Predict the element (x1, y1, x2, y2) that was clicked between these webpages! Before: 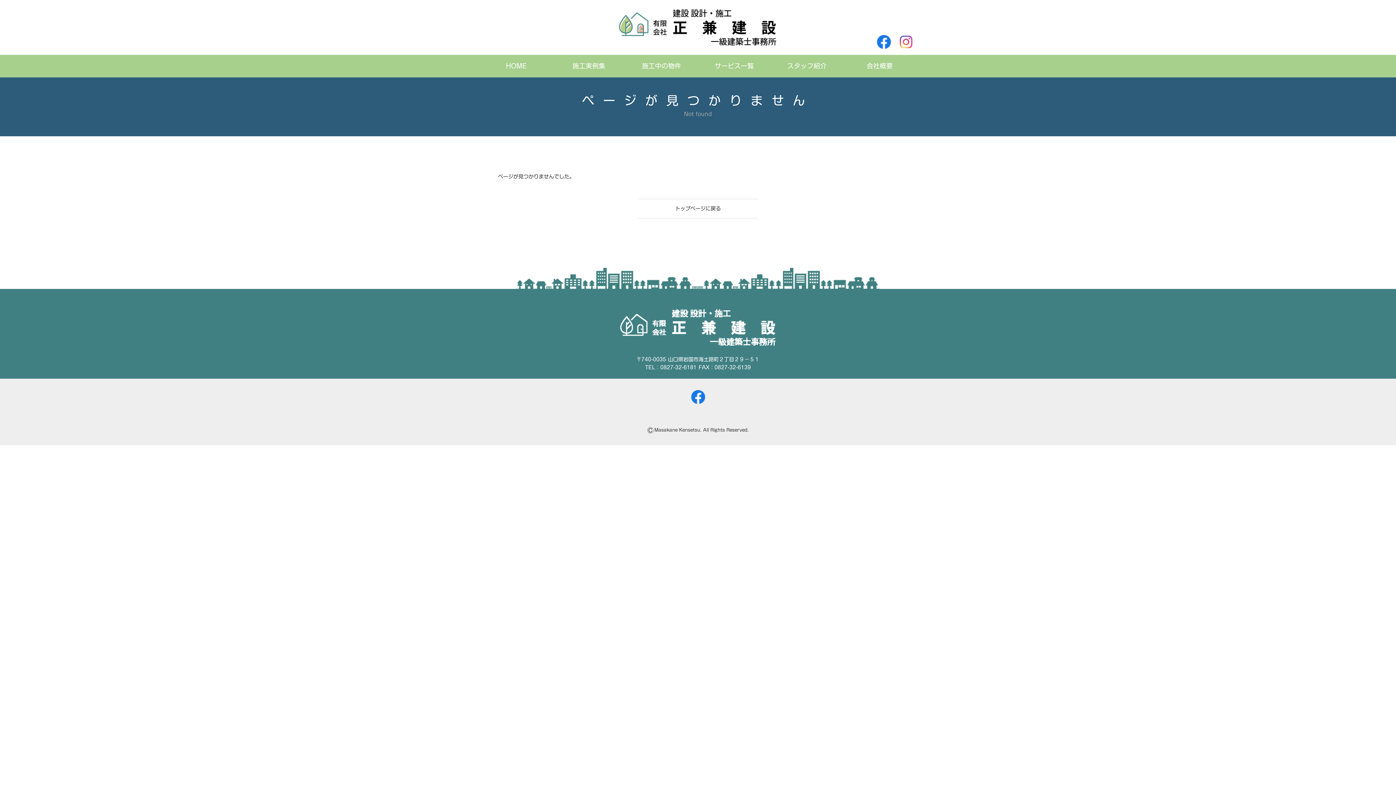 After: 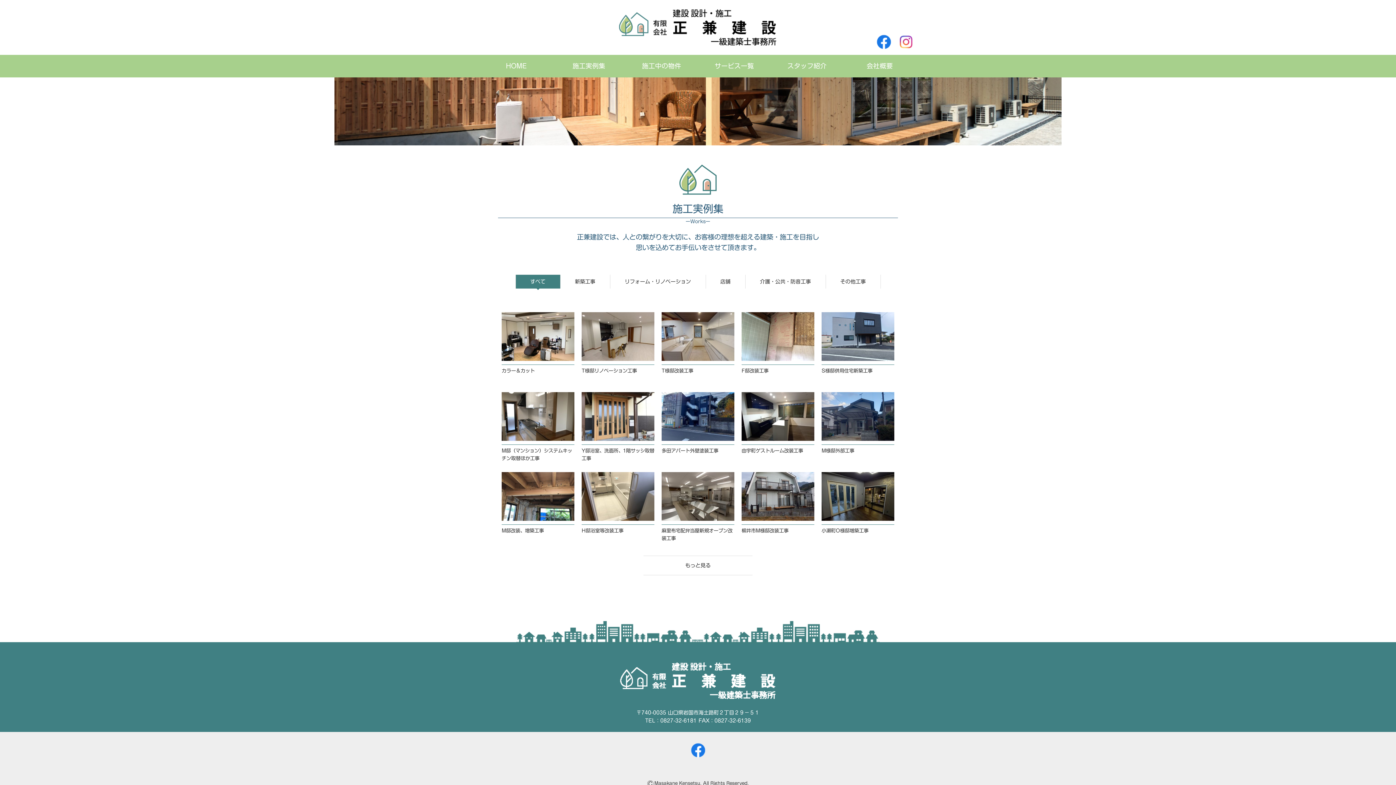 Action: label: 施工実例集 bbox: (552, 54, 625, 77)